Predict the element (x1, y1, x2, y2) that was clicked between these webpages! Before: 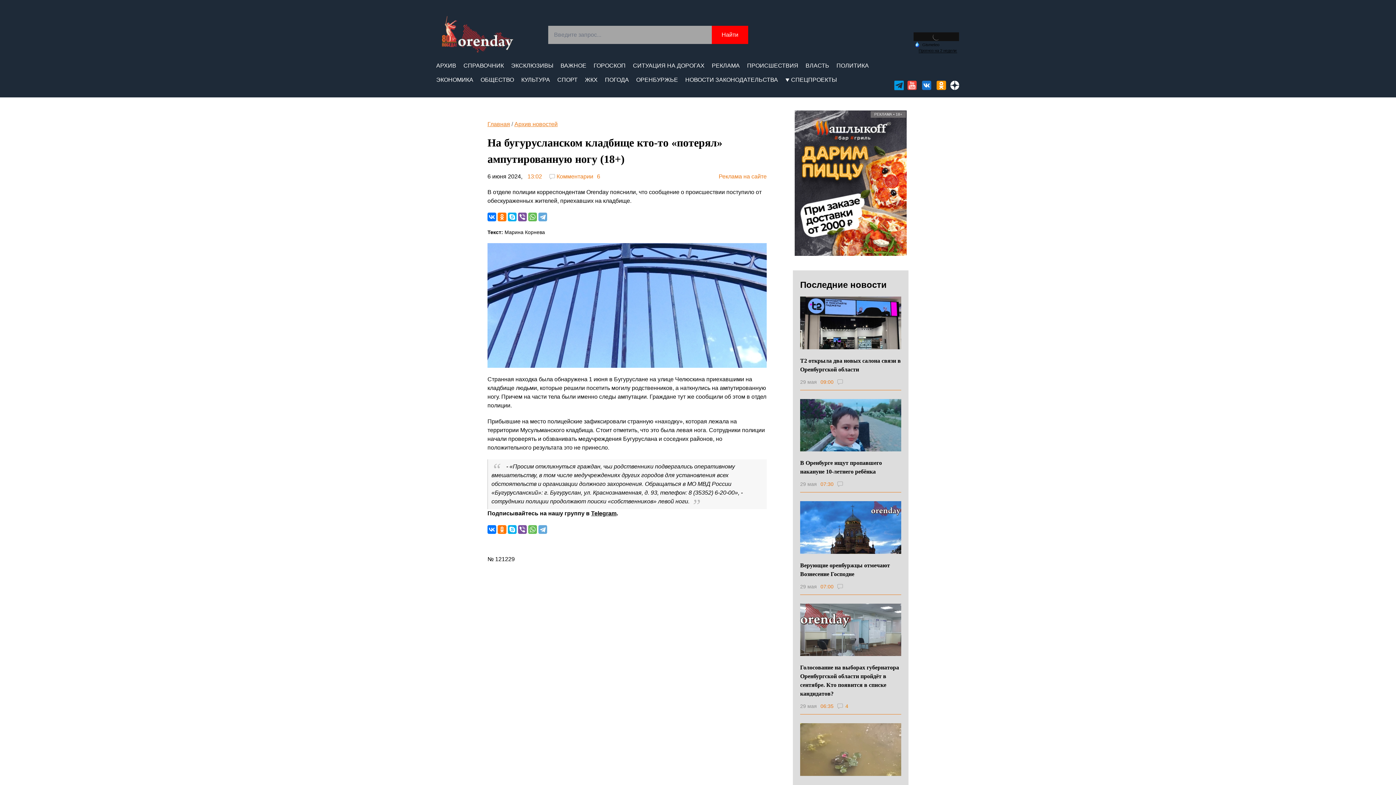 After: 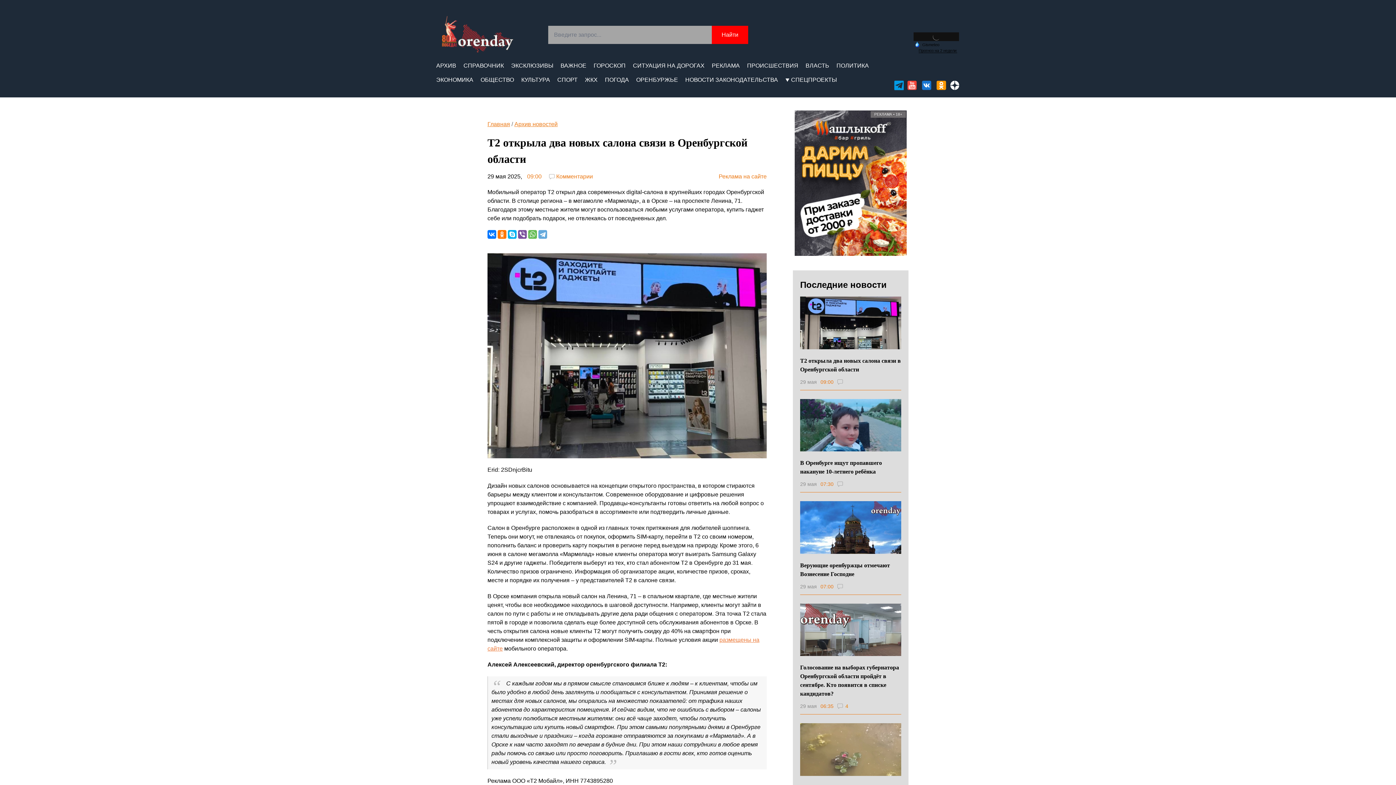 Action: bbox: (800, 296, 901, 349)